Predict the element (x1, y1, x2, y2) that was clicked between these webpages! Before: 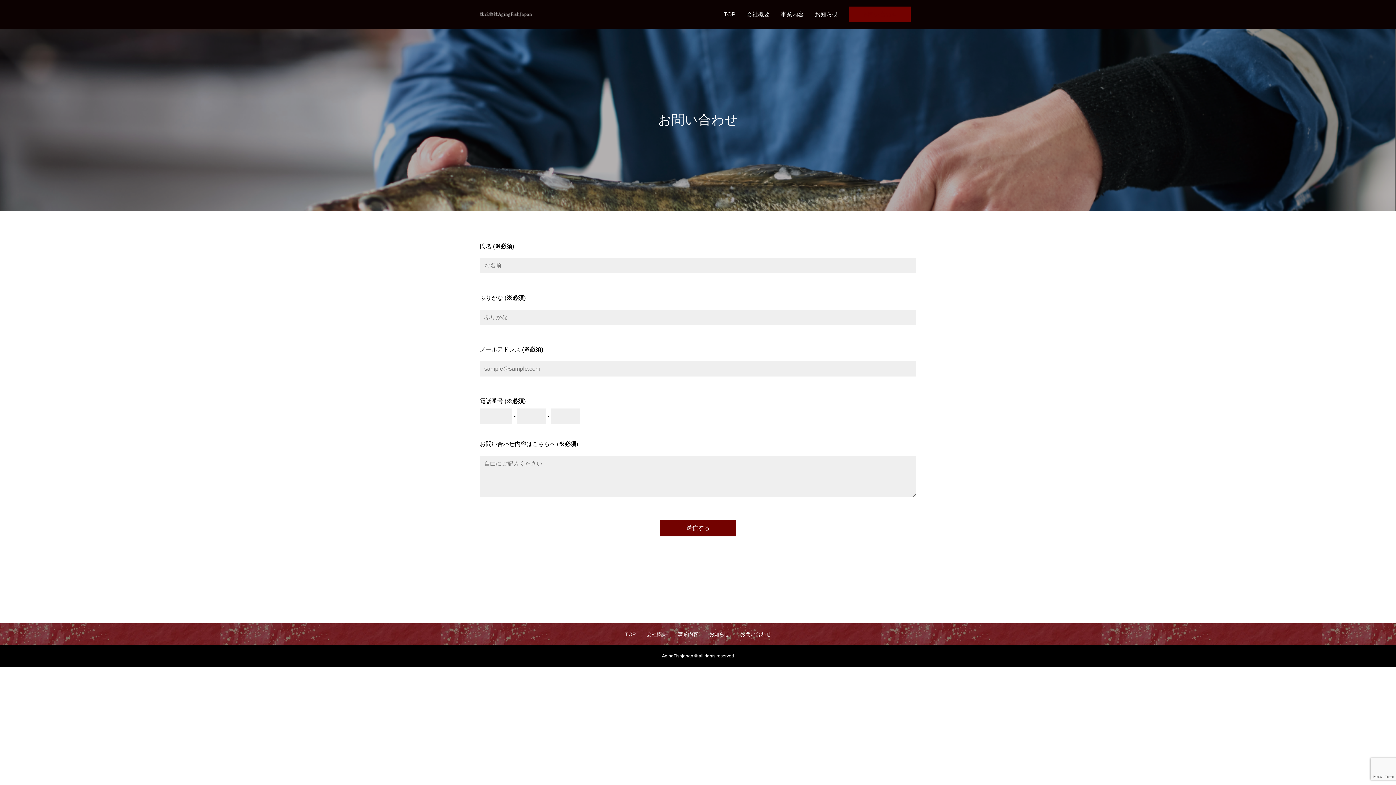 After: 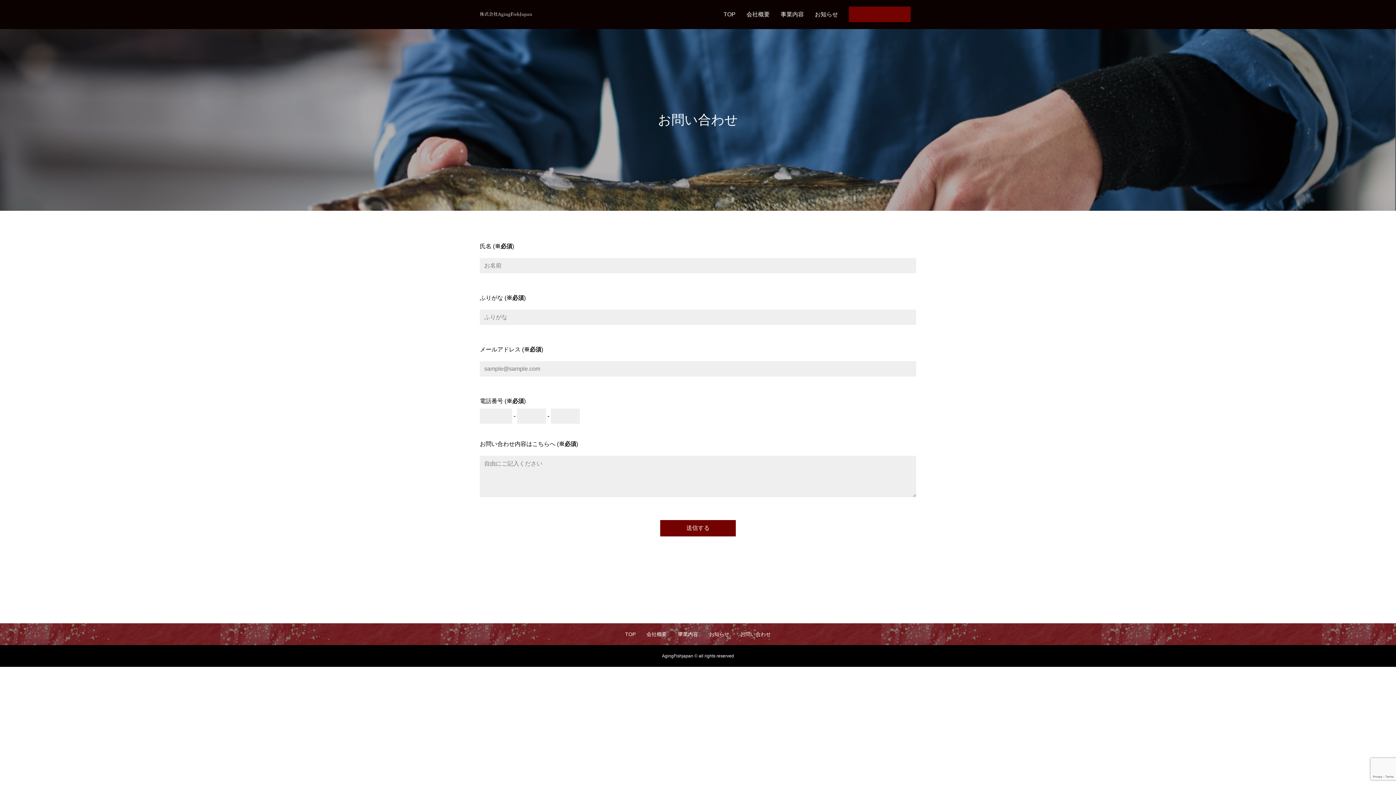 Action: bbox: (843, 0, 916, 29) label: お問い合わせ